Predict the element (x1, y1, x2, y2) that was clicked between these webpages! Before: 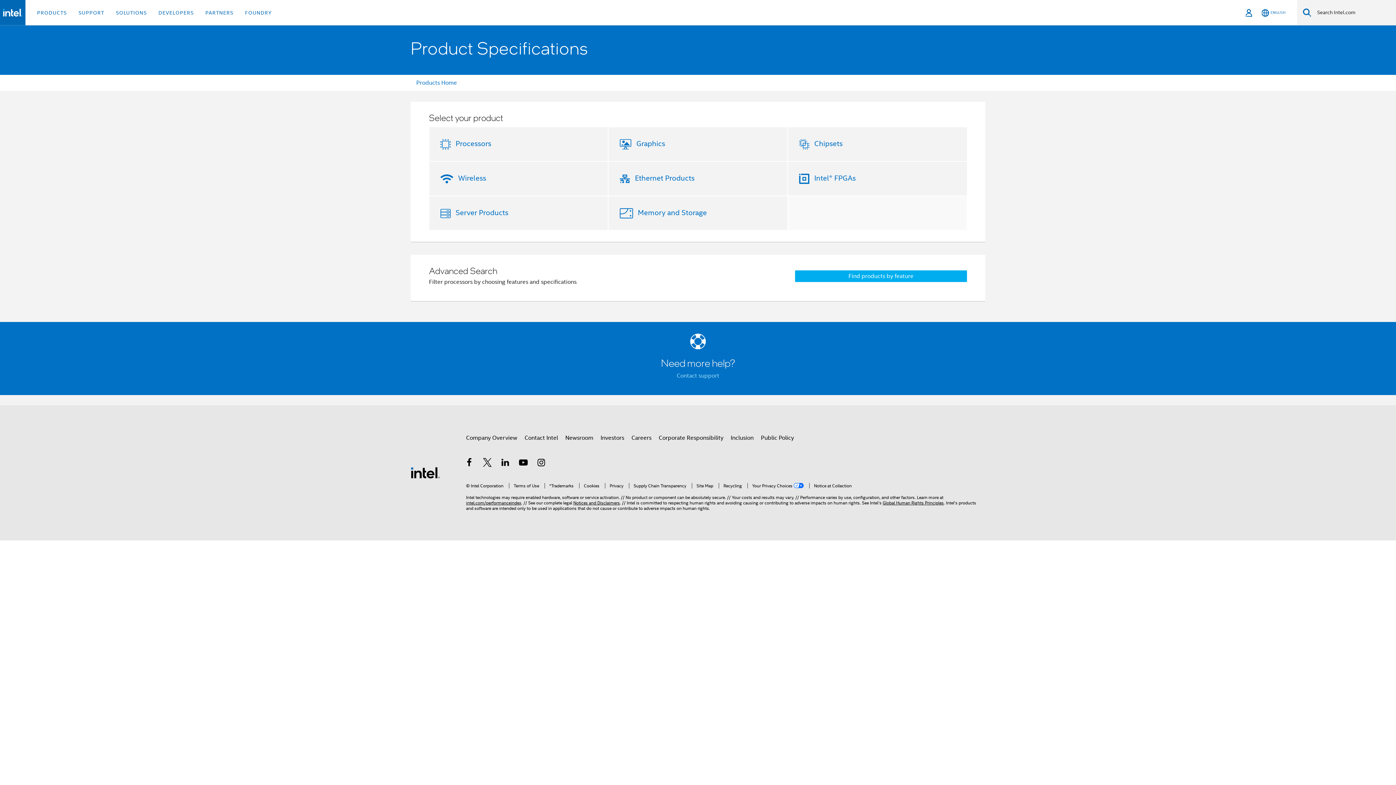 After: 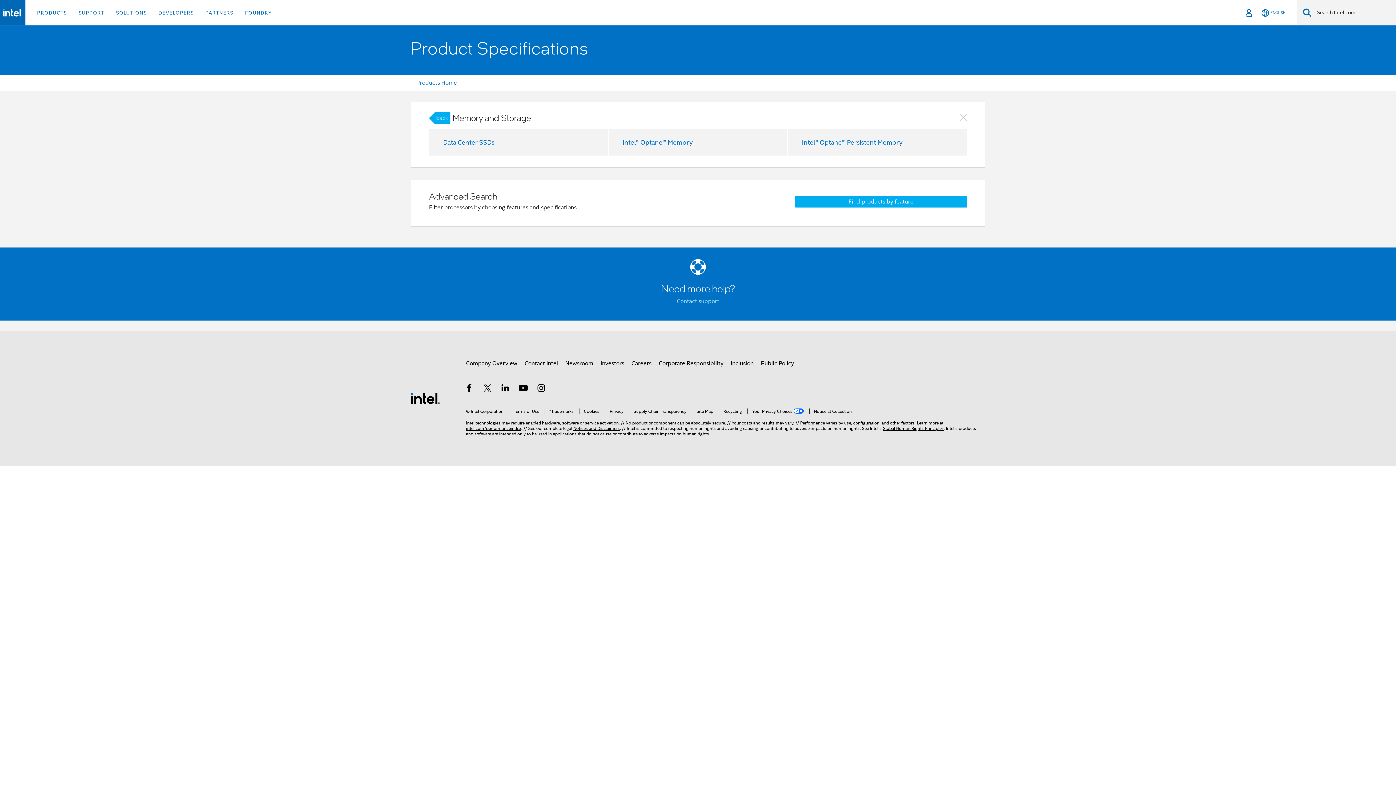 Action: label: Memory and Storage bbox: (635, 208, 707, 217)